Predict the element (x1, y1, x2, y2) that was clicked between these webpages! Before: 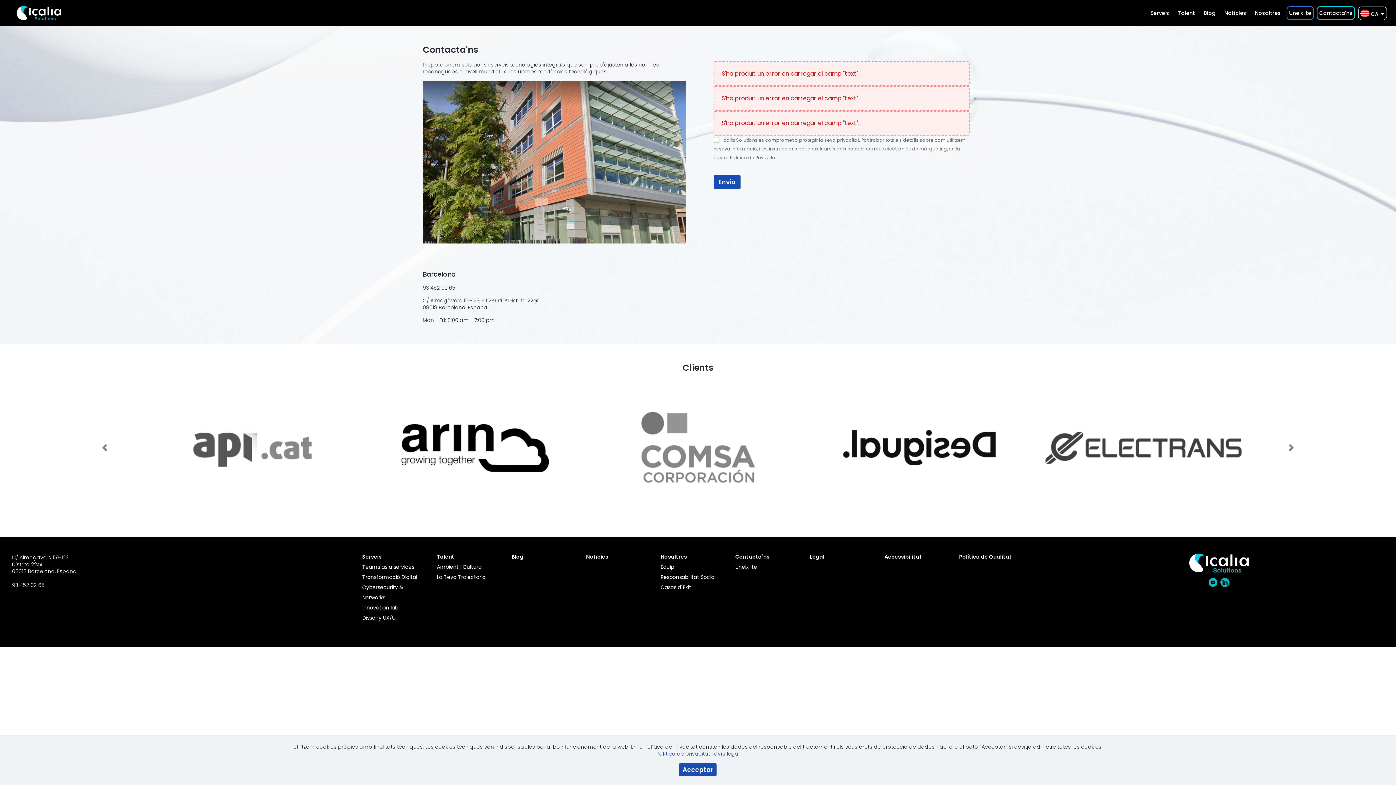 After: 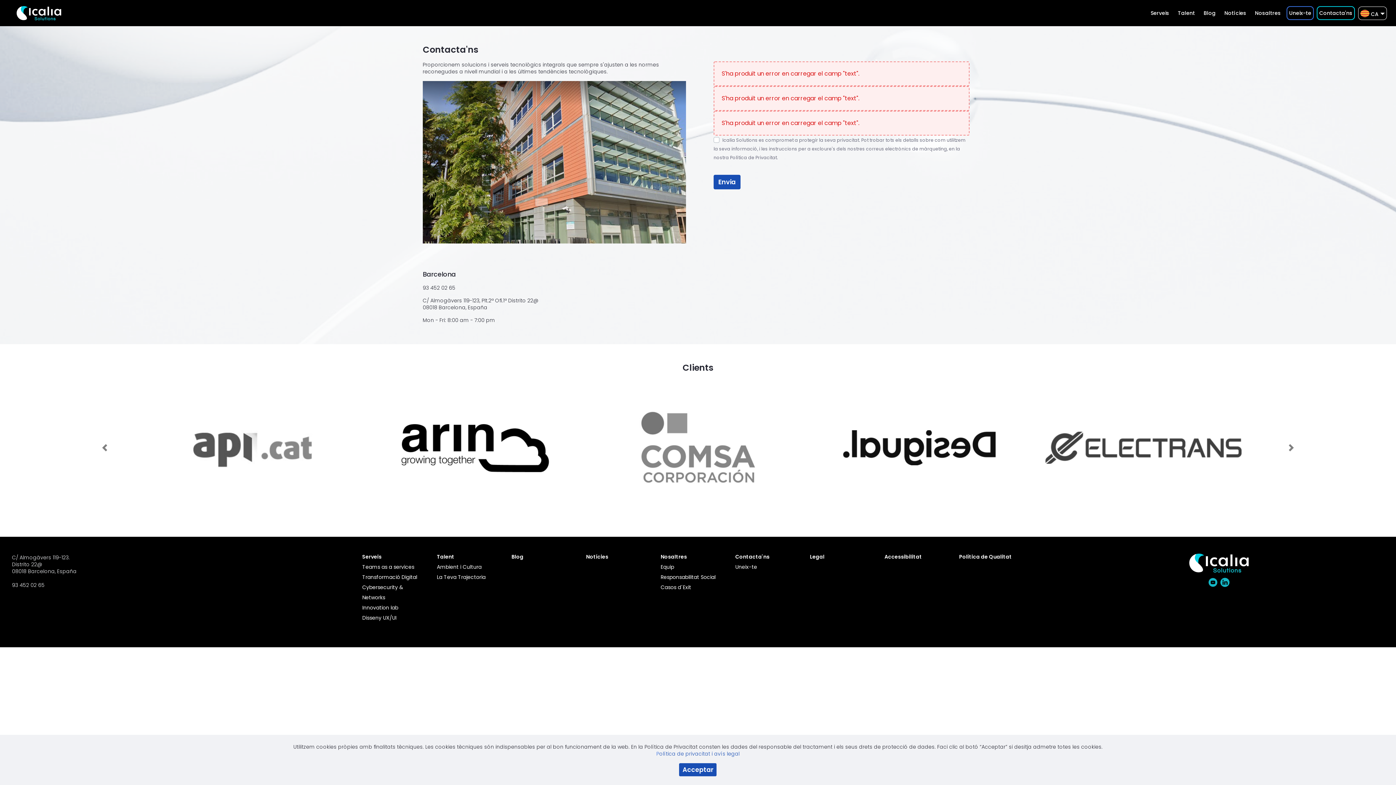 Action: bbox: (1317, 6, 1355, 20) label: Contacta'ns